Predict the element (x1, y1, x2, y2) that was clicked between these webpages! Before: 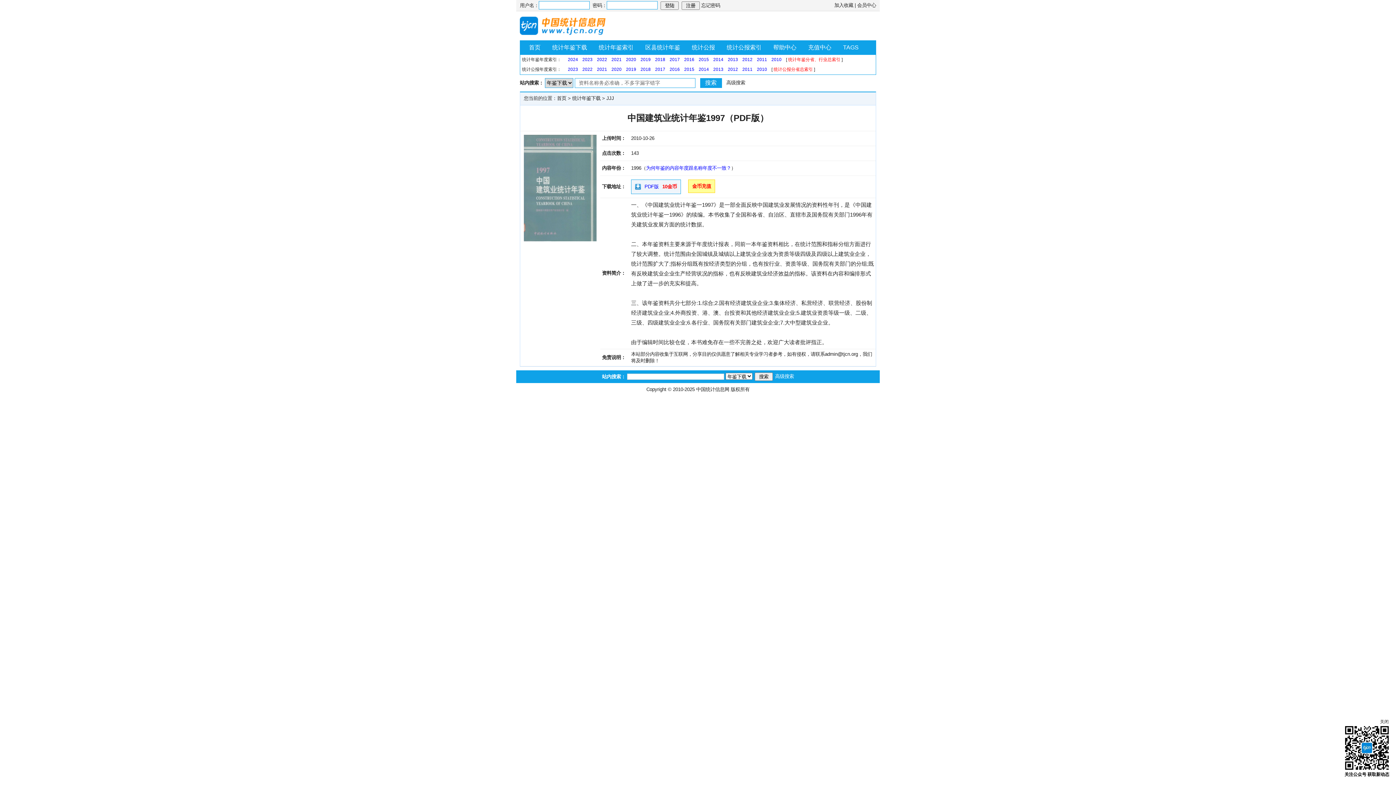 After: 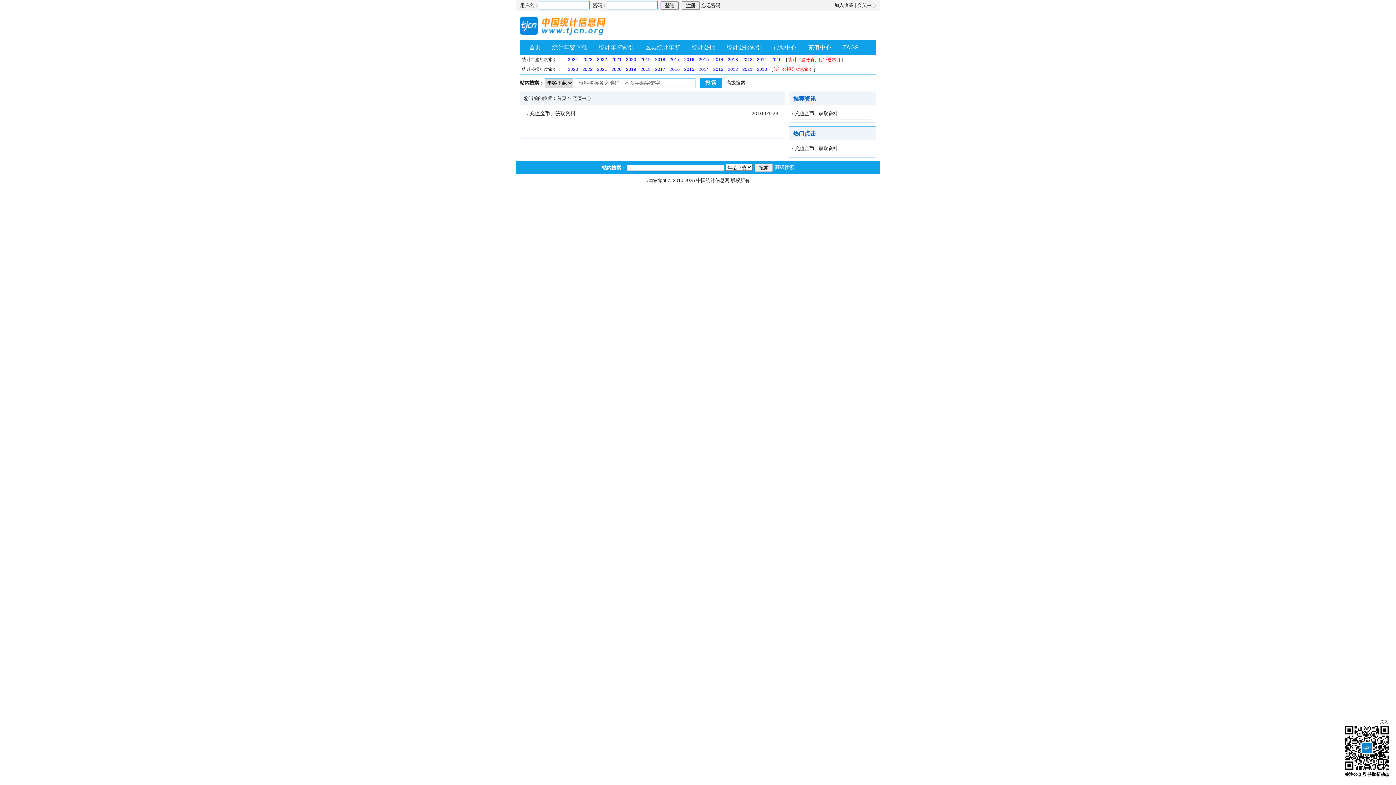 Action: bbox: (802, 40, 837, 54) label: 充值中心